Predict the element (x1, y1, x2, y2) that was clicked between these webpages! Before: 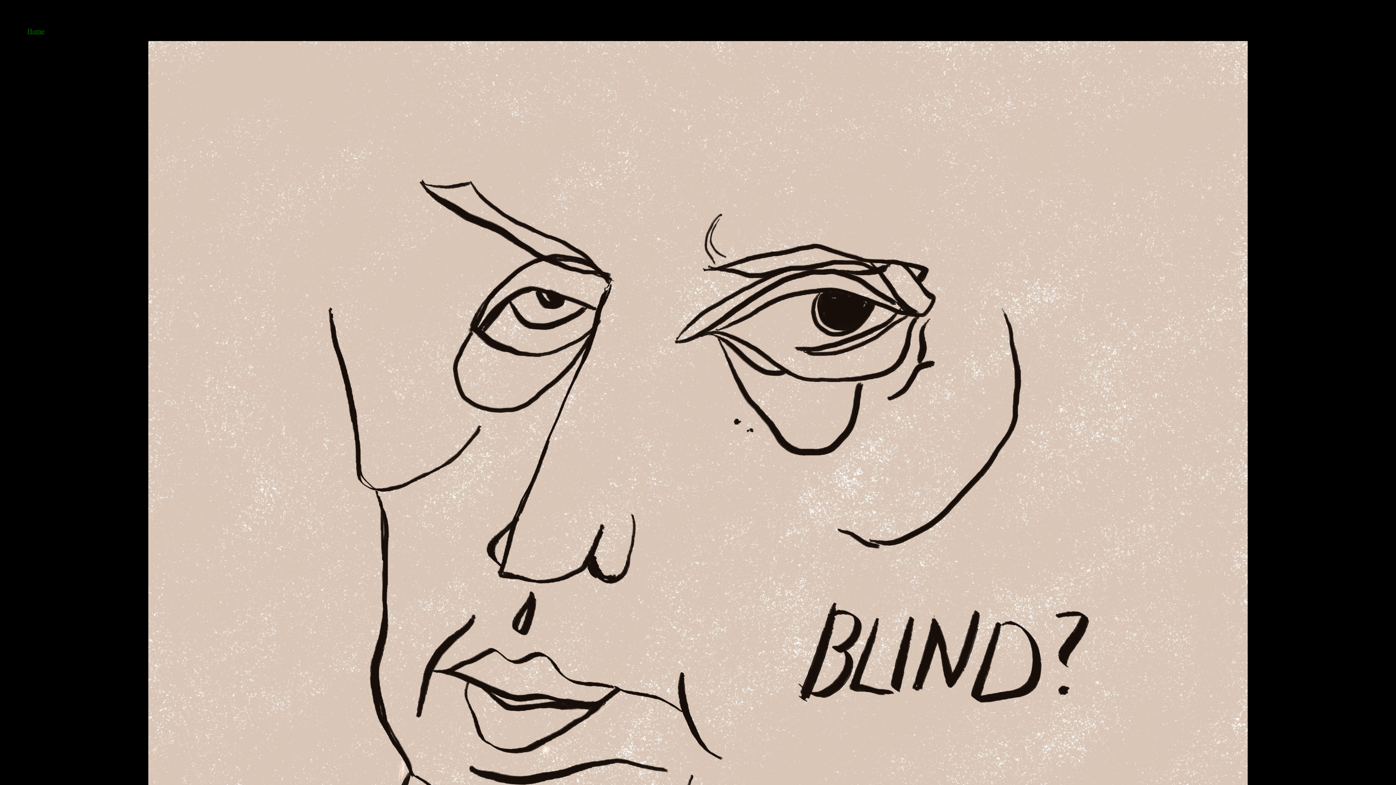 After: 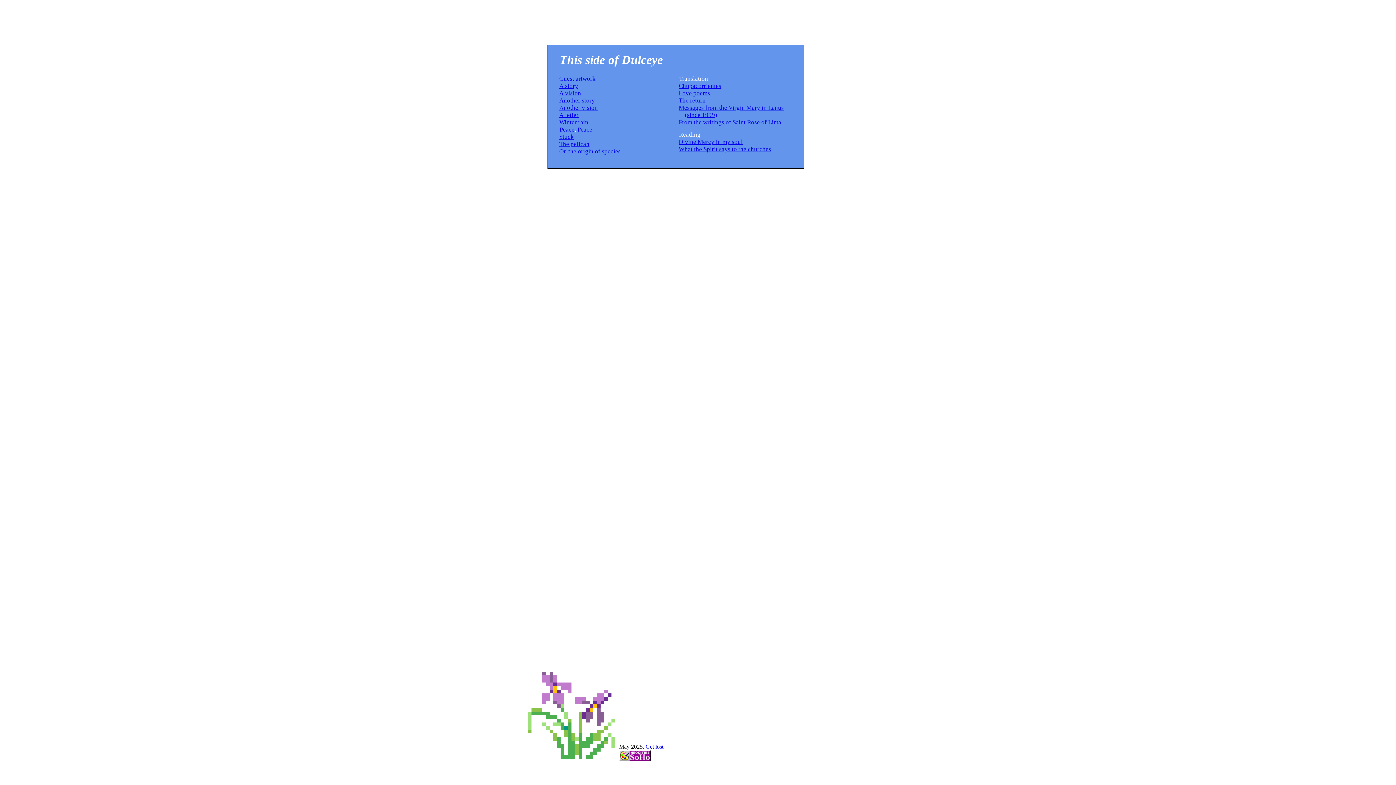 Action: label: Home bbox: (27, 27, 44, 34)